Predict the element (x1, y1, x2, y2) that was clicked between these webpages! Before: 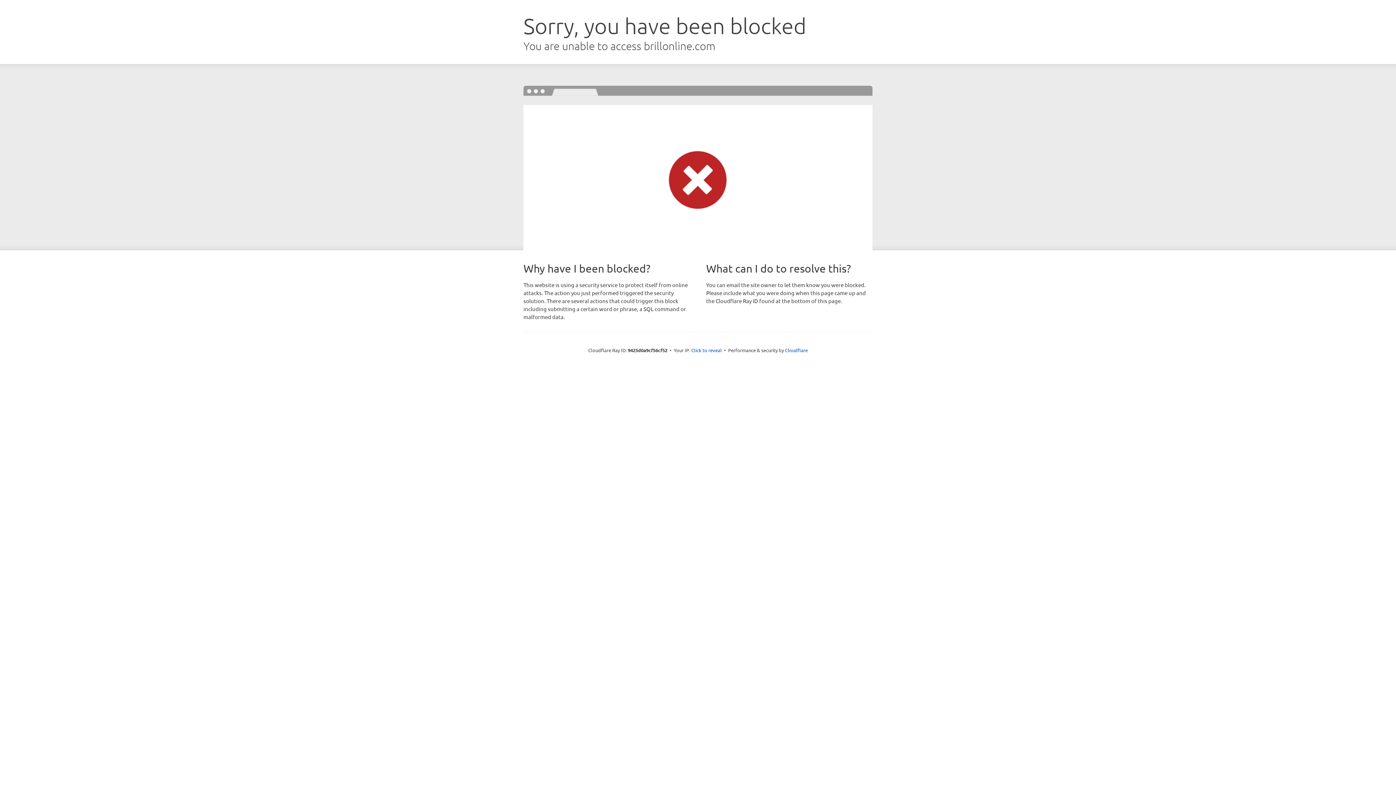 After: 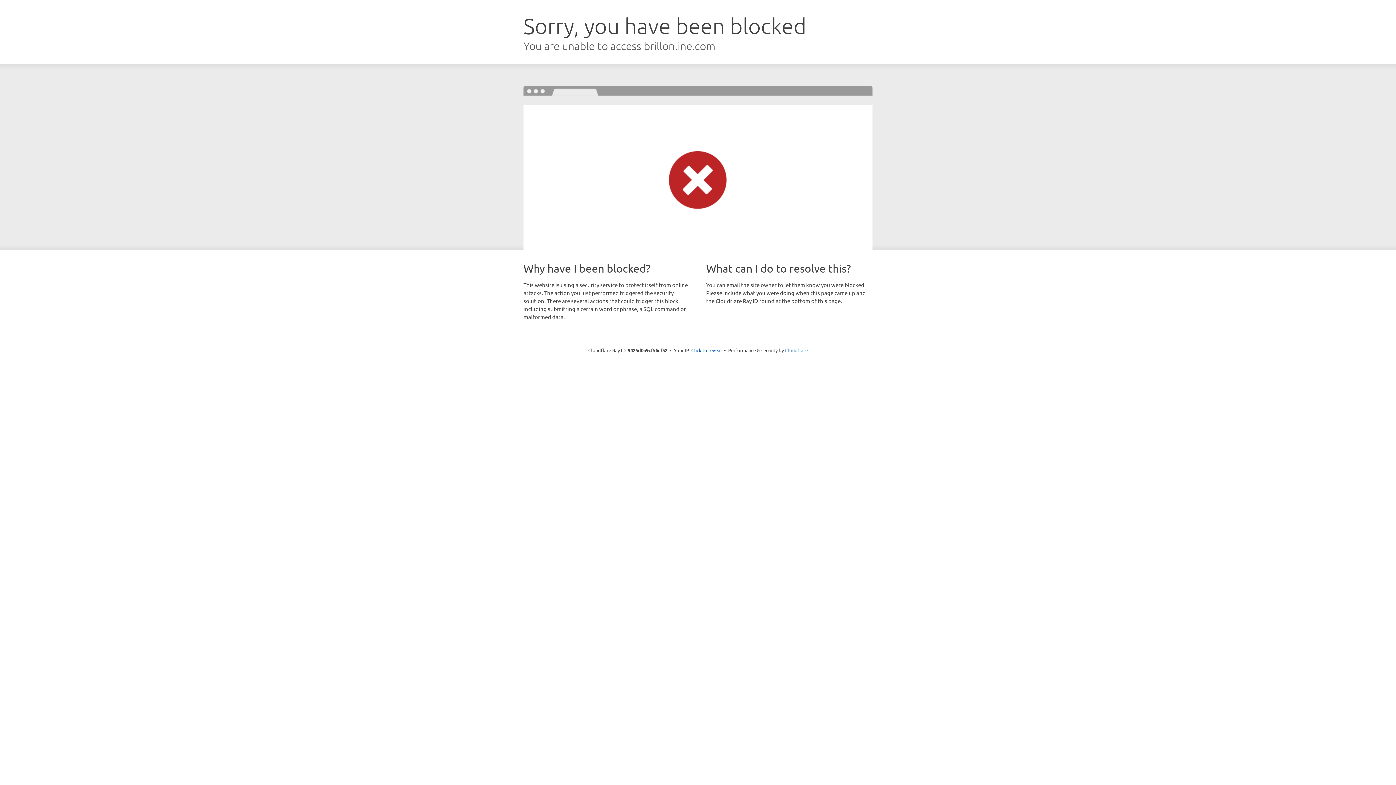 Action: bbox: (785, 347, 808, 353) label: Cloudflare